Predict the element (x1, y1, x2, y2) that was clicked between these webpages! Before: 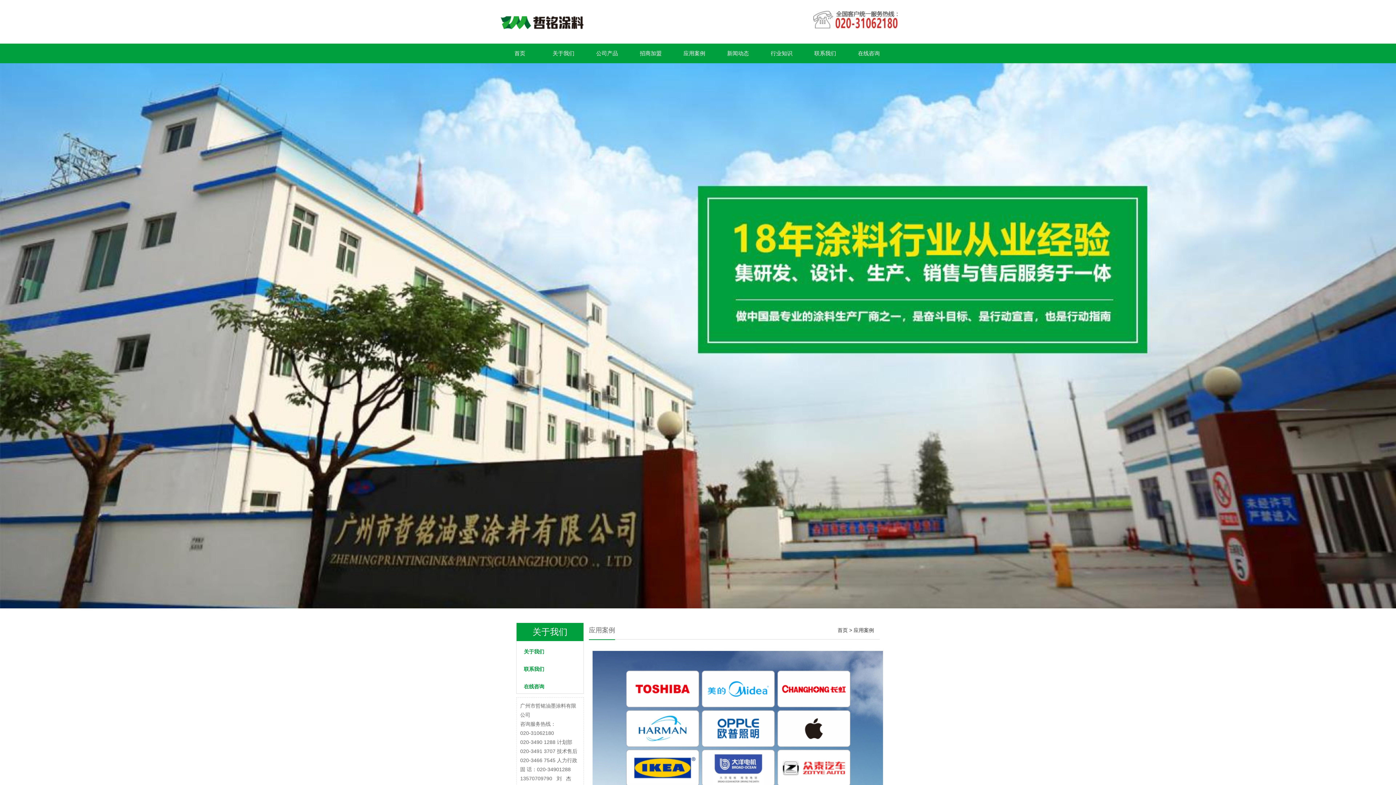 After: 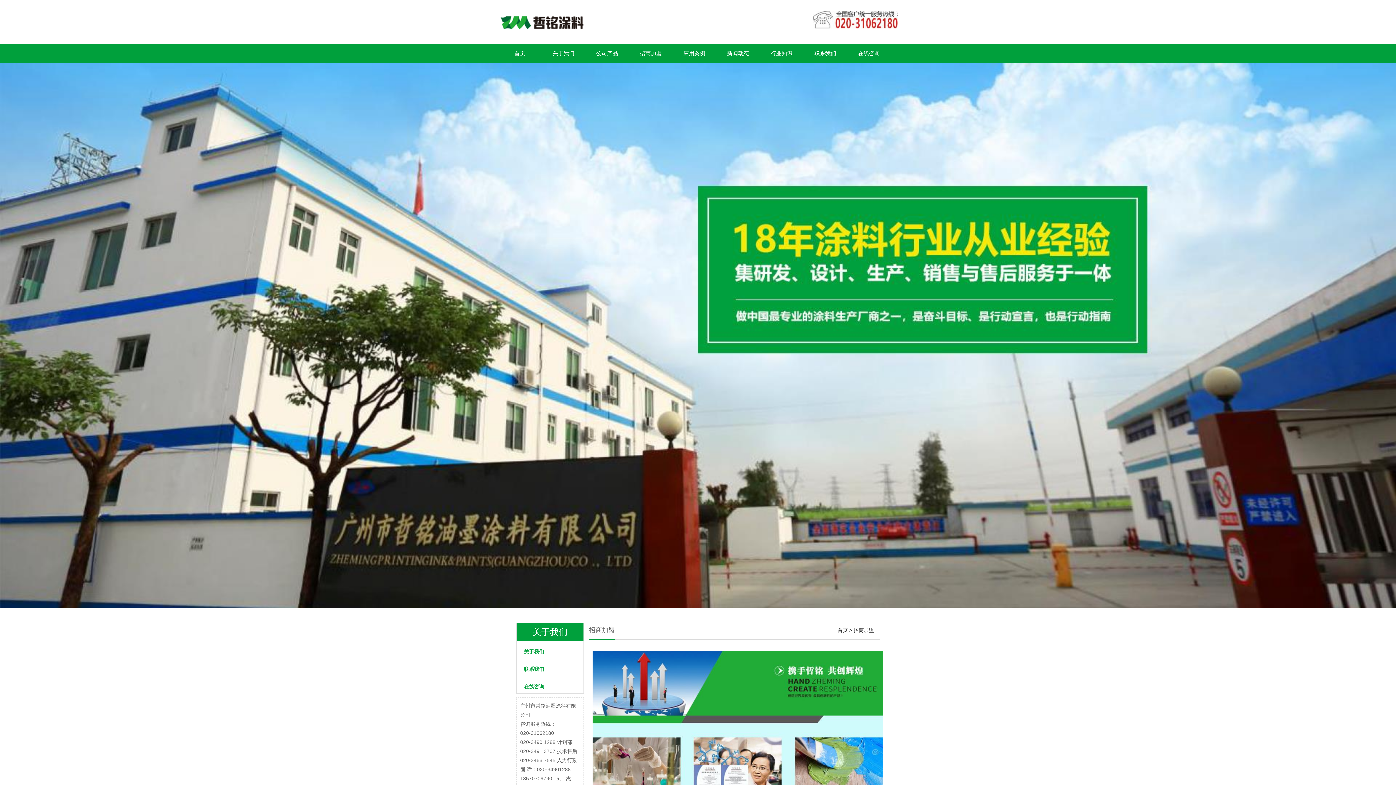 Action: label: 招商加盟 bbox: (629, 43, 672, 63)